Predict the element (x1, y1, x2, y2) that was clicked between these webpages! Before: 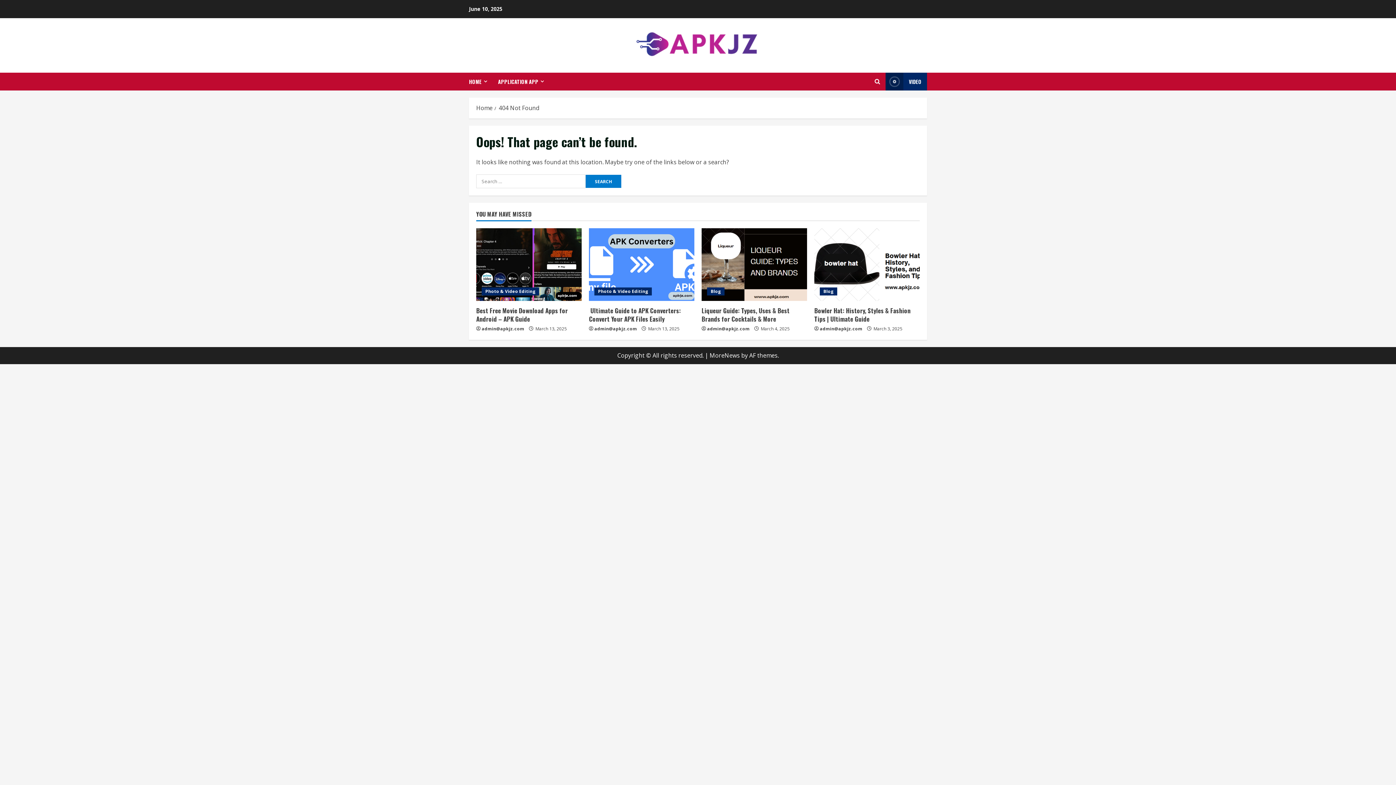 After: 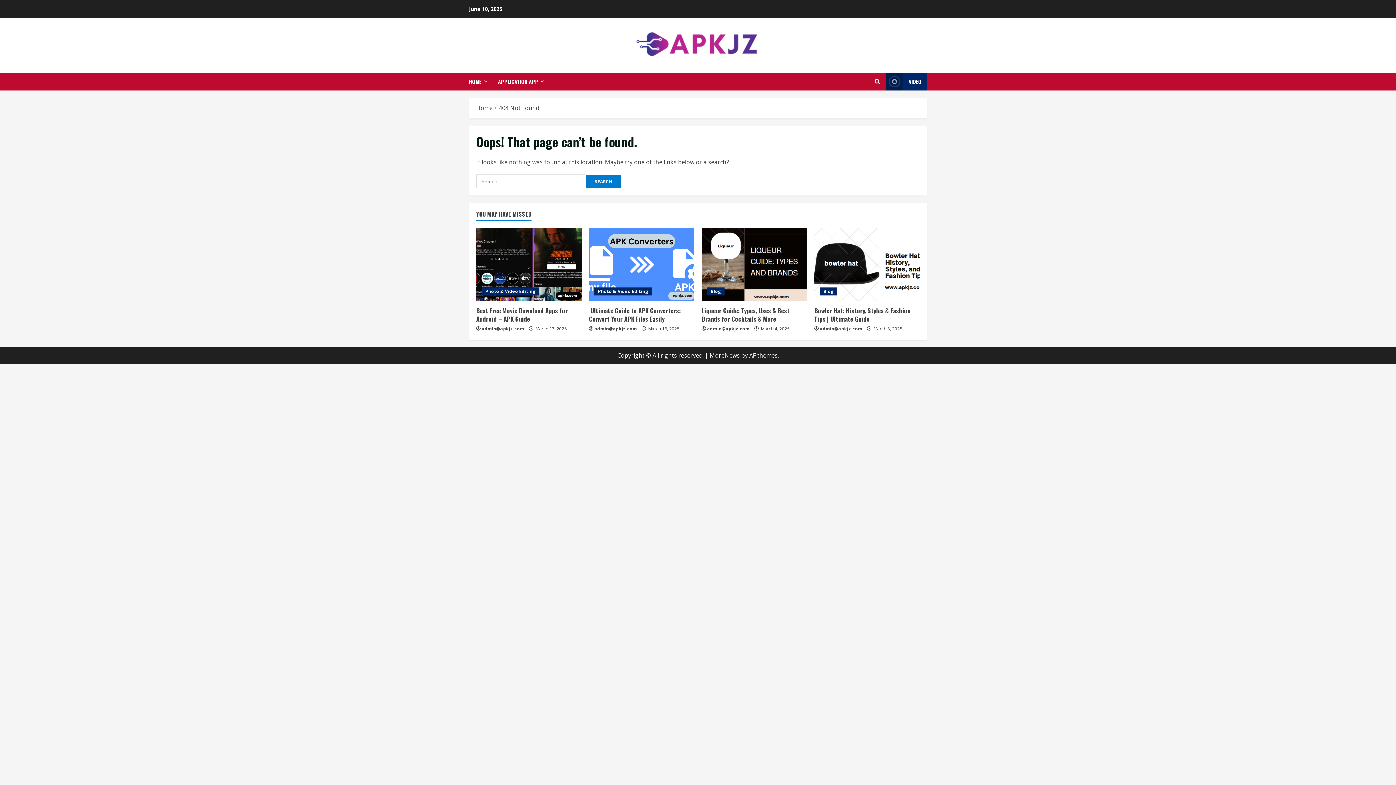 Action: label: MoreNews bbox: (709, 351, 740, 359)